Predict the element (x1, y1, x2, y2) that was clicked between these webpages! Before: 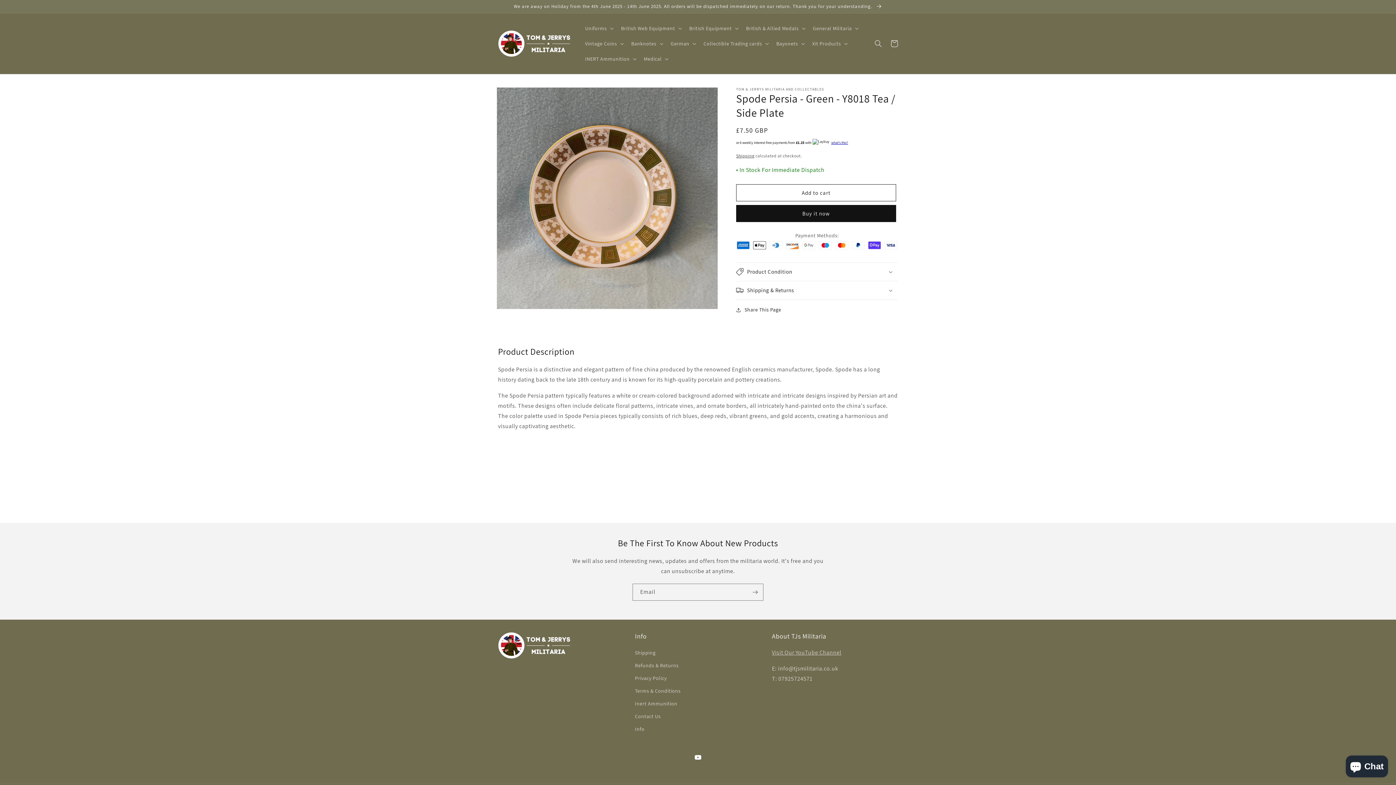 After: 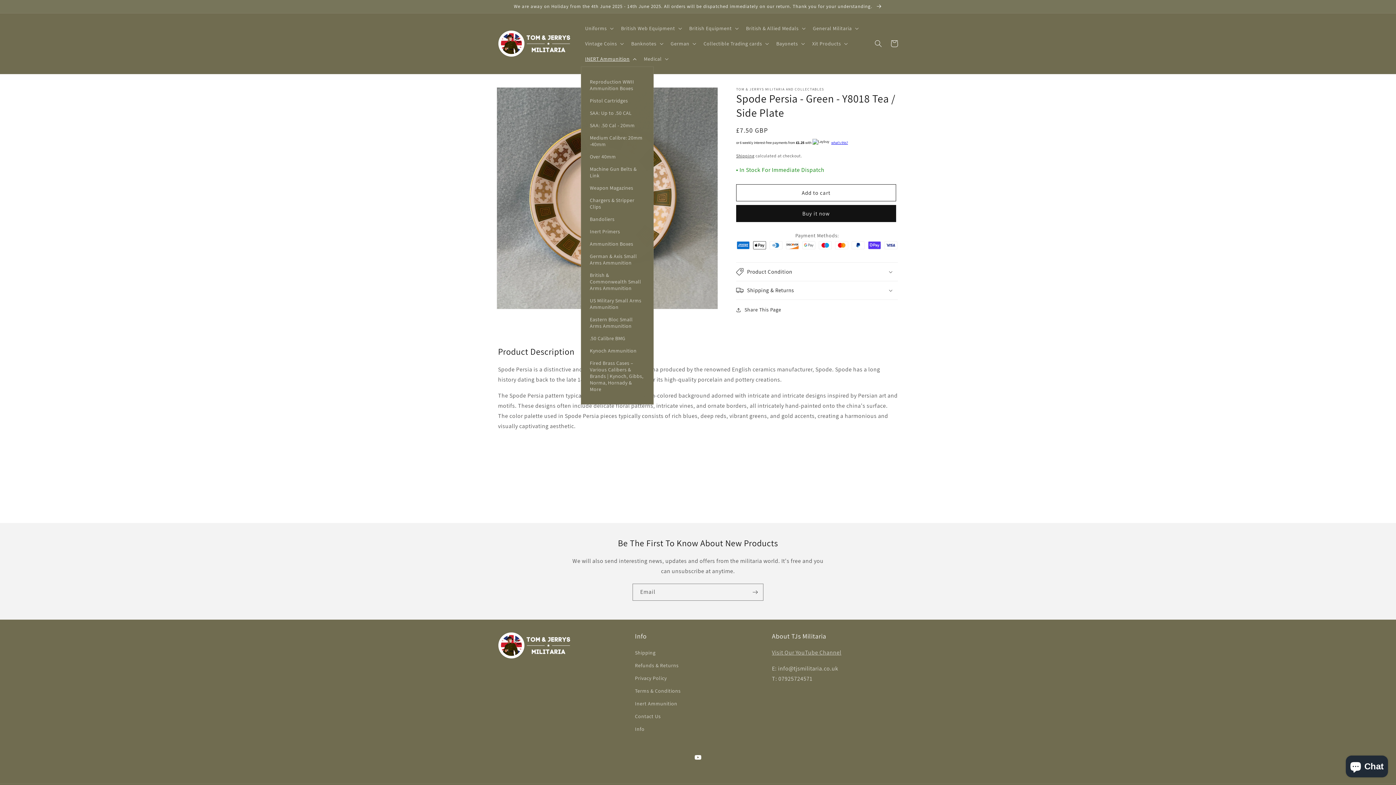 Action: label: INERT Ammunition bbox: (580, 51, 639, 66)